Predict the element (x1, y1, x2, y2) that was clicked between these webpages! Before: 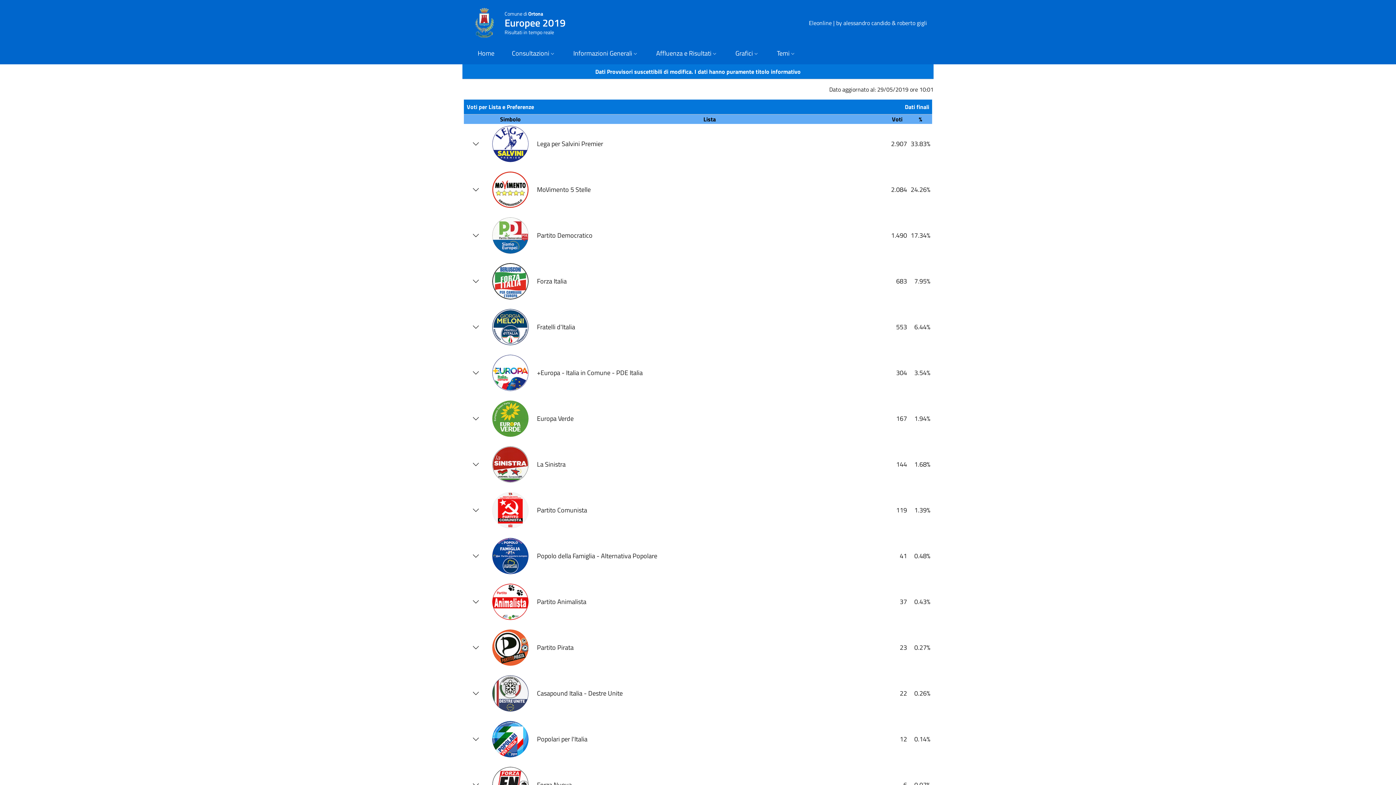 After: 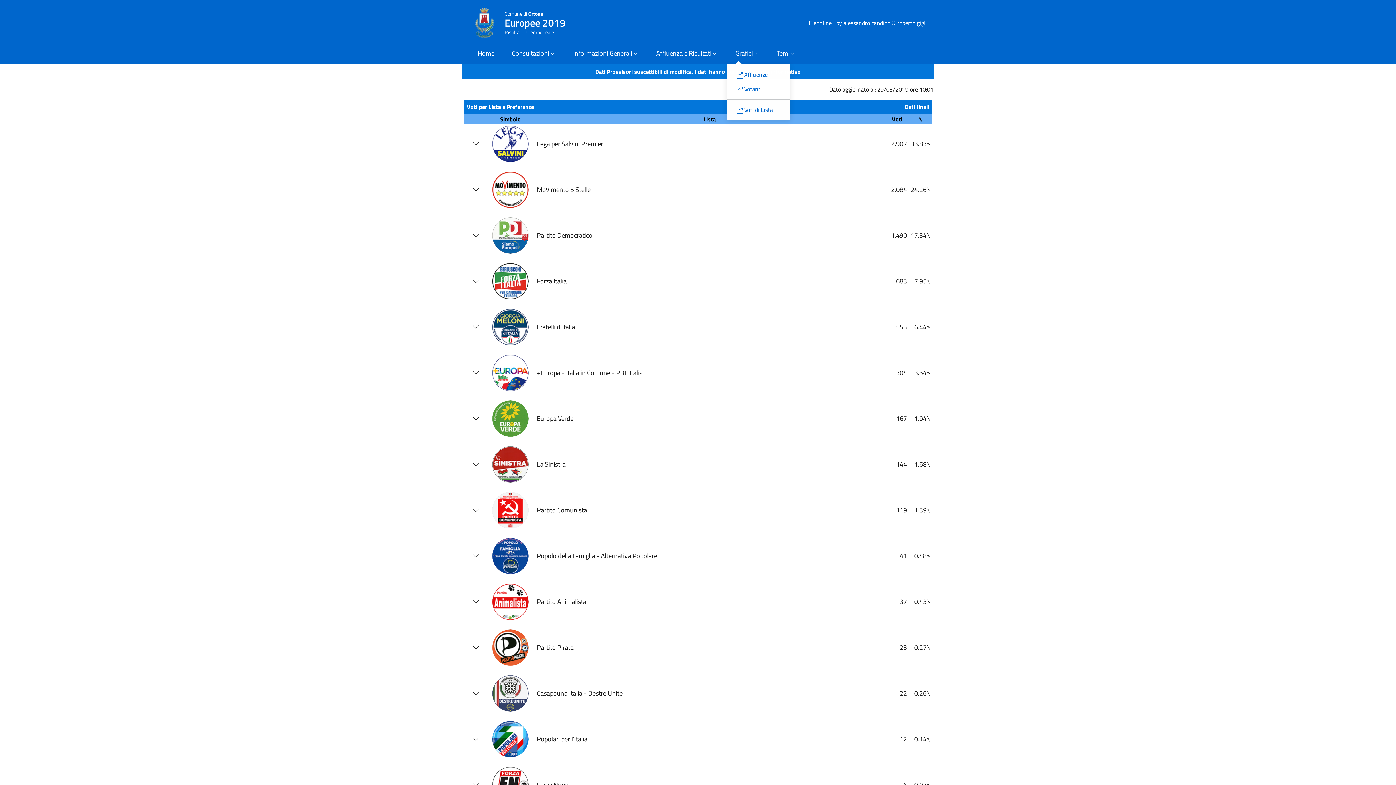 Action: bbox: (726, 43, 768, 64) label: Grafici